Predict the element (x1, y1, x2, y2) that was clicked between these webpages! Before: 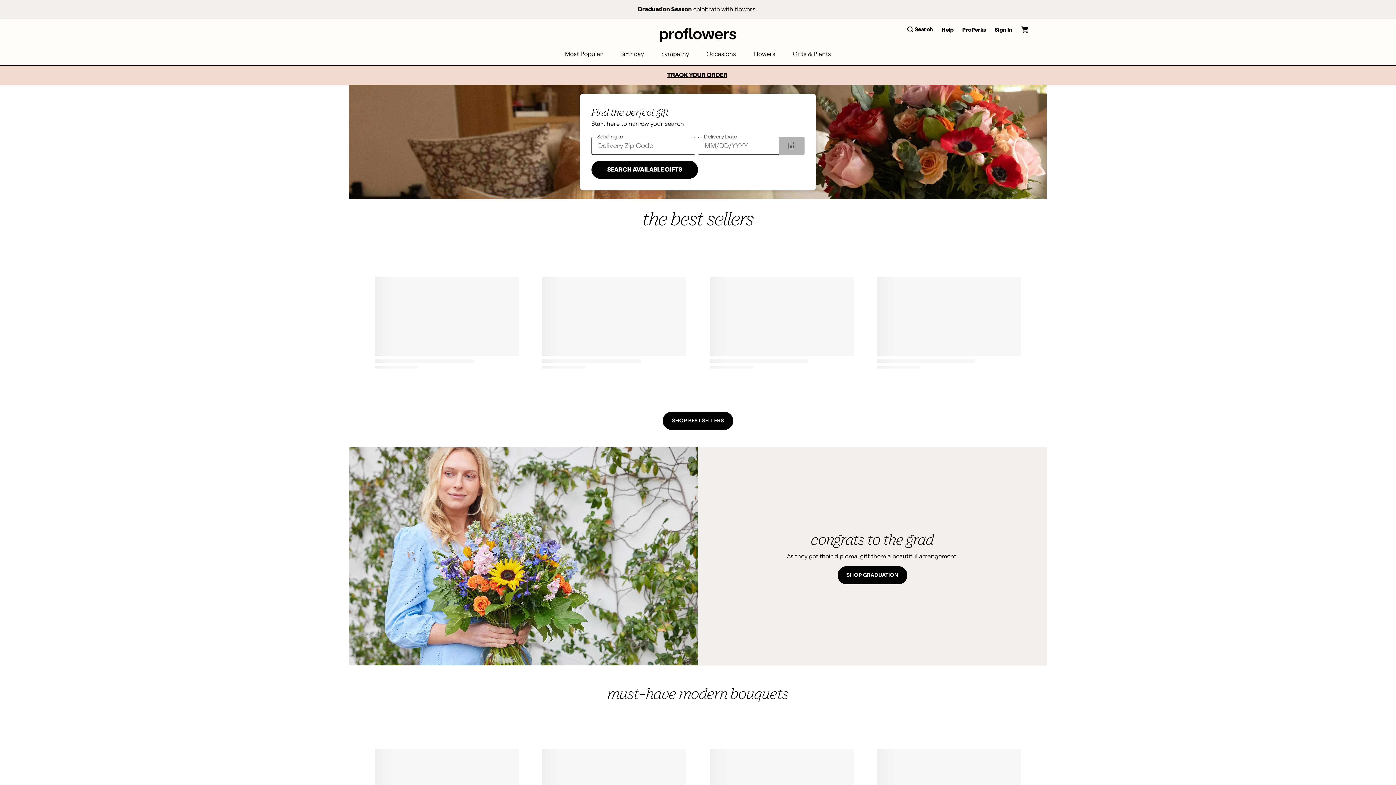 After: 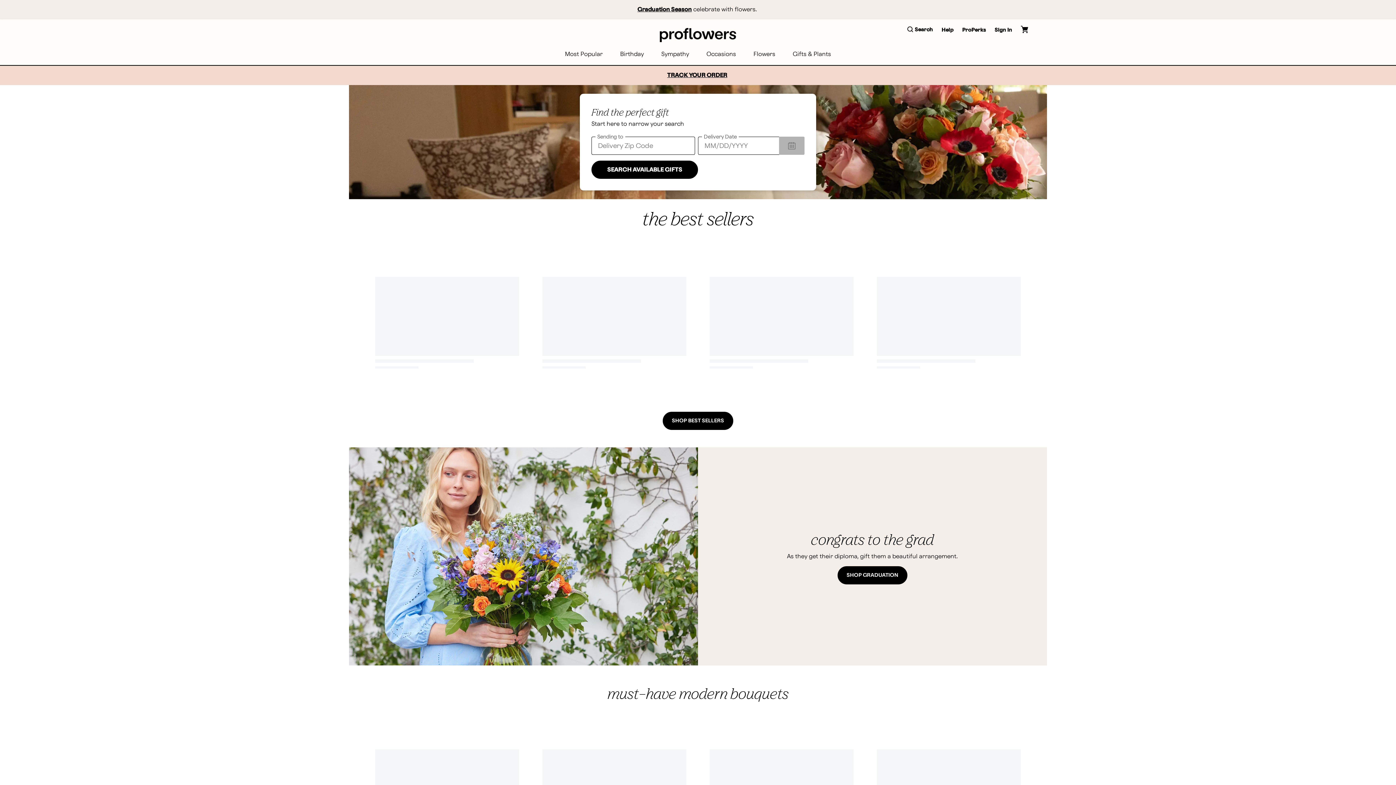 Action: bbox: (660, 28, 736, 42) label: For help ordering a gift, call our customer support line at 1-800-736-338